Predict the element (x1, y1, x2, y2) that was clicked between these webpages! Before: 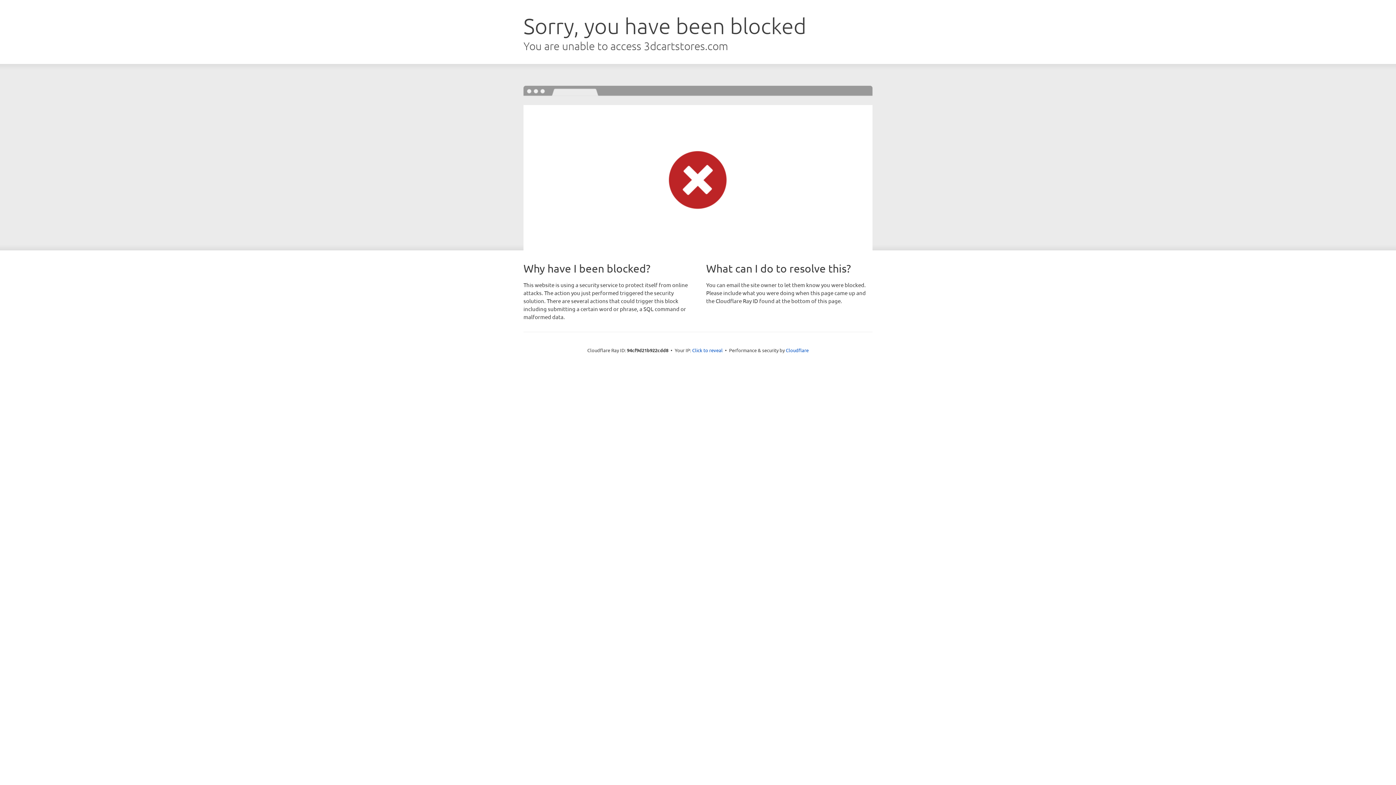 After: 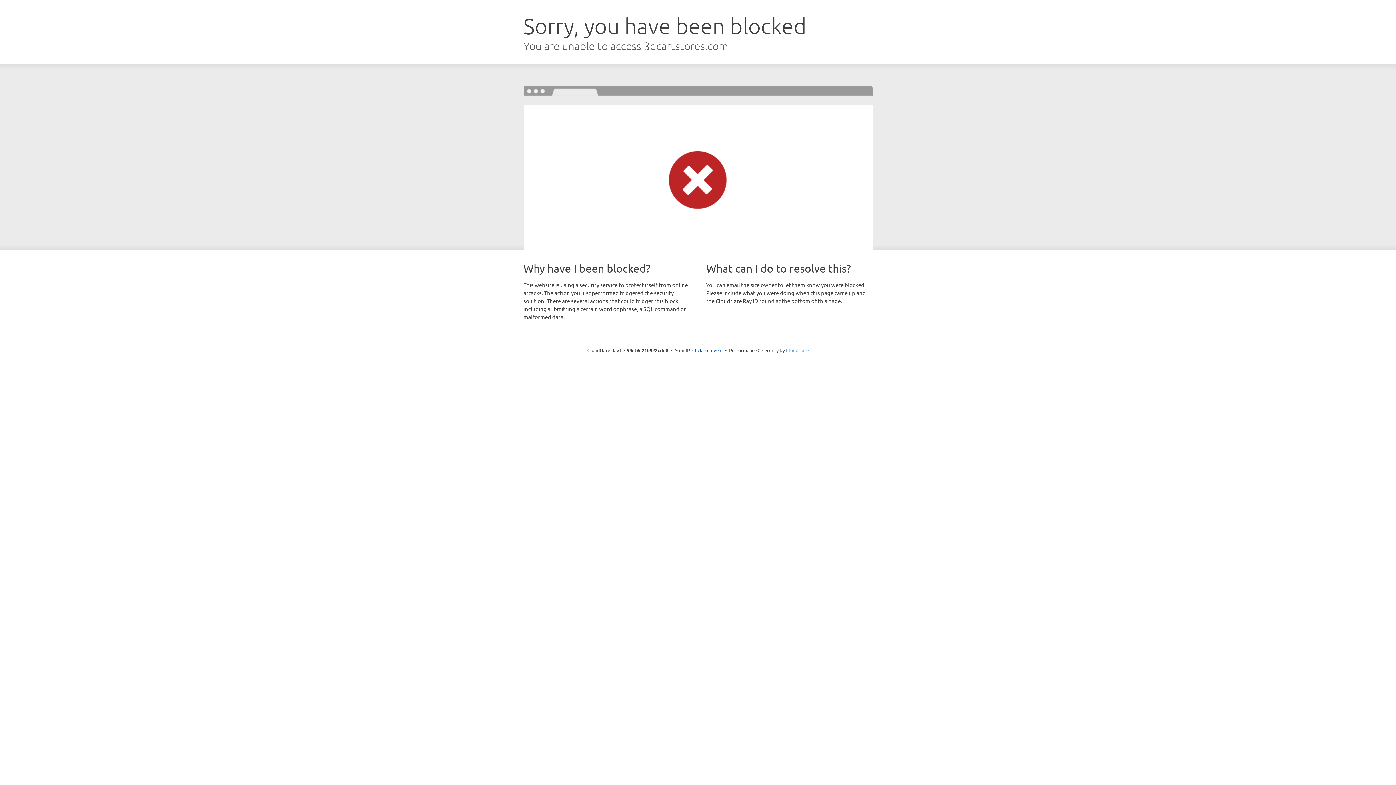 Action: bbox: (786, 347, 808, 353) label: Cloudflare